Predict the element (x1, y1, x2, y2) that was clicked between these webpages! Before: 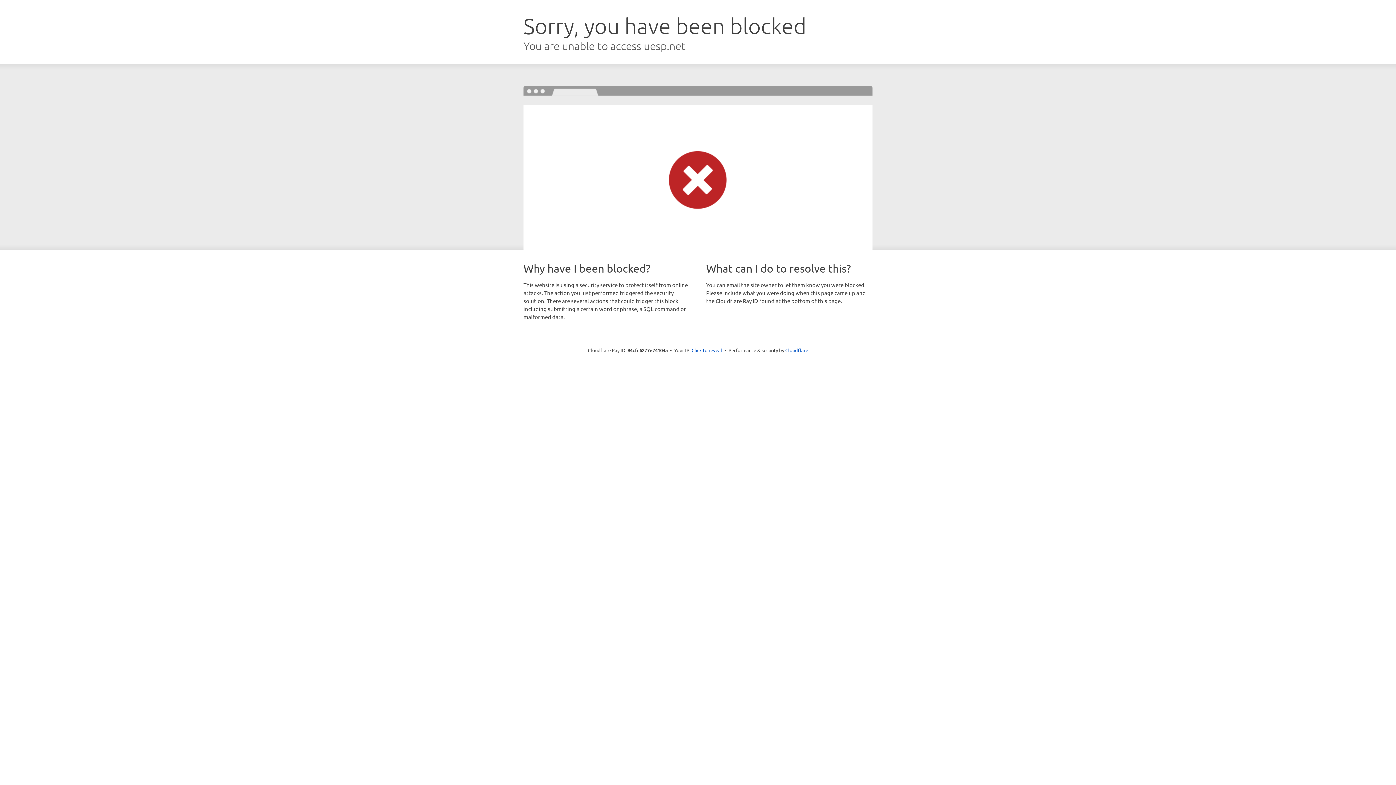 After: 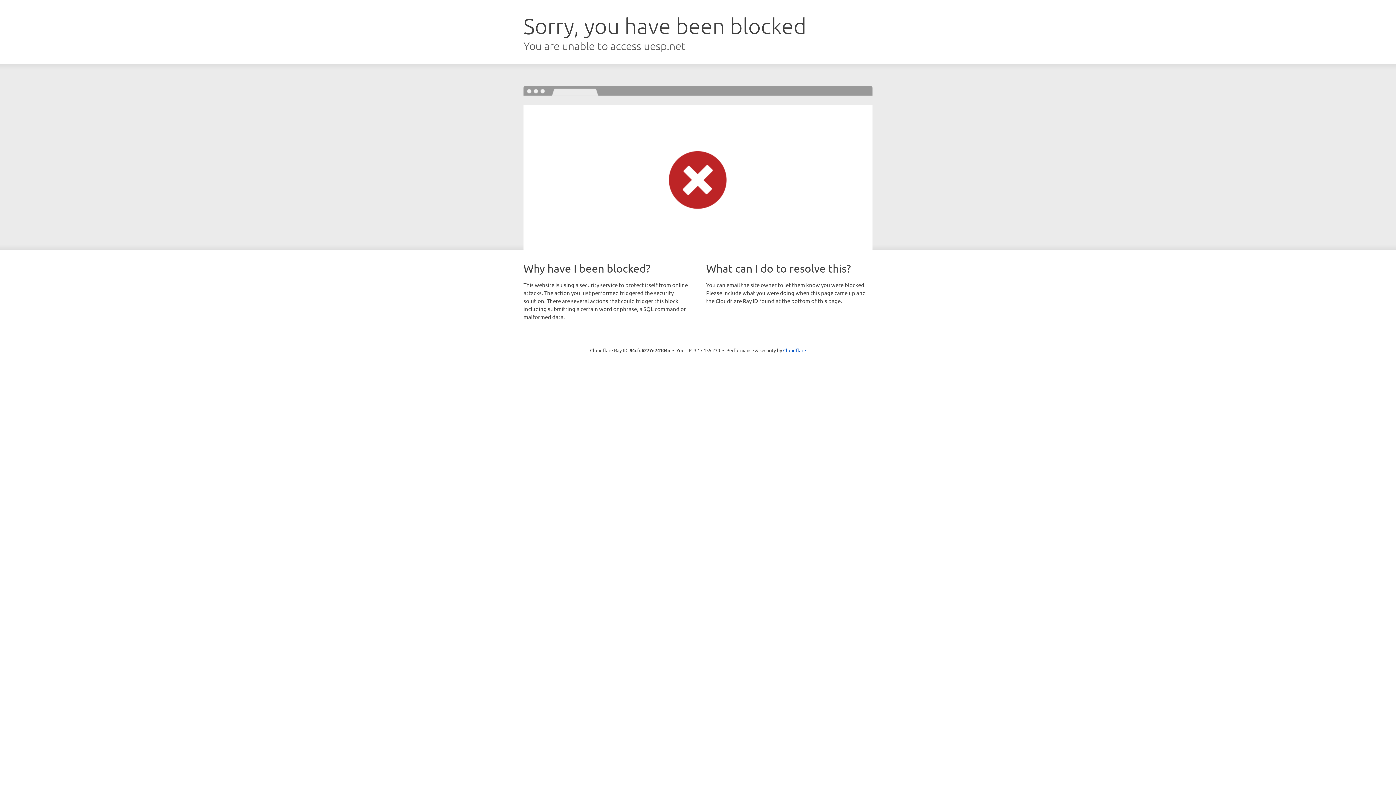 Action: bbox: (691, 346, 722, 353) label: Click to reveal